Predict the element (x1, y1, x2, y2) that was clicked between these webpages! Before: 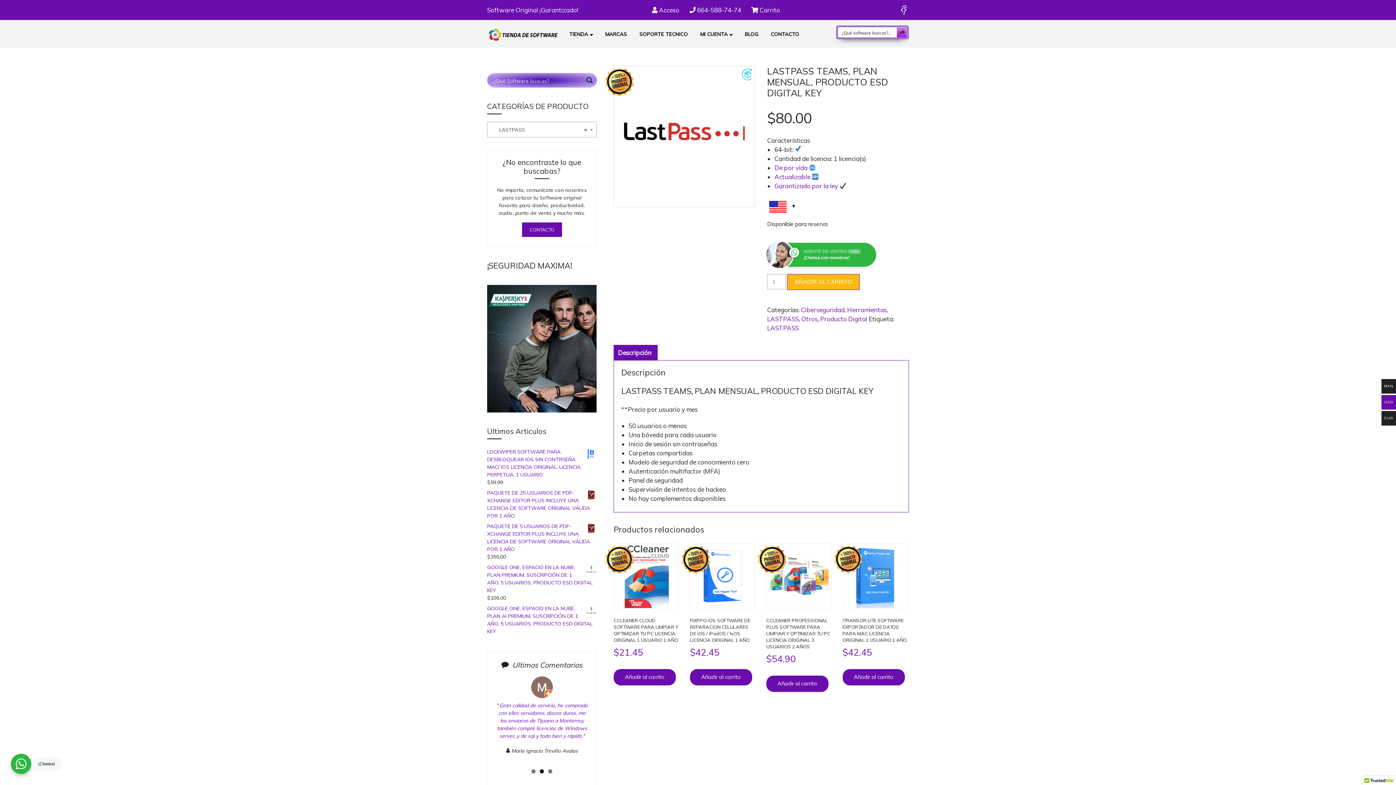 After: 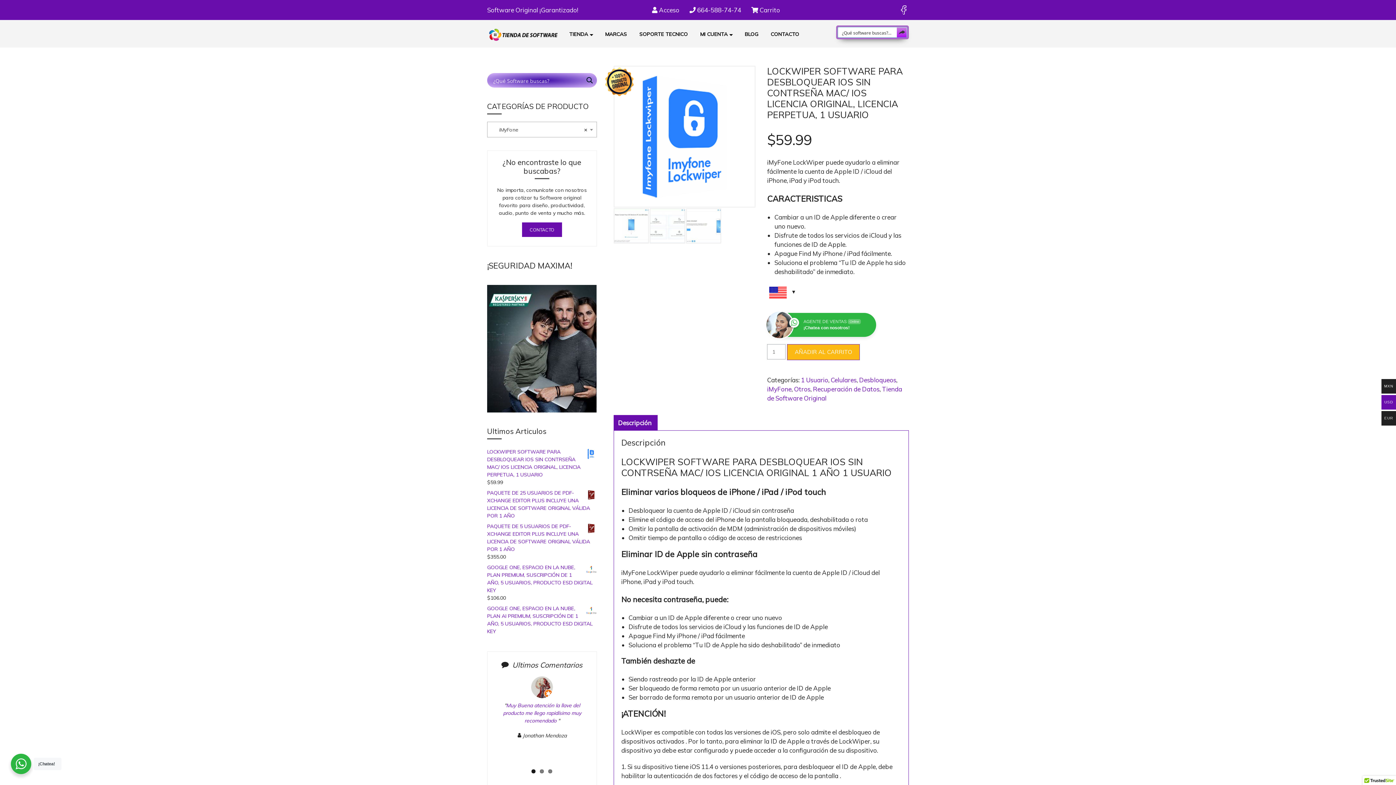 Action: label: LOCKWIPER SOFTWARE PARA DESBLOQUEAR IOS SIN CONTRSEÑA MAC/ IOS LICENCIA ORIGINAL, LICENCIA PERPETUA, 1 USUARIO bbox: (487, 448, 596, 478)